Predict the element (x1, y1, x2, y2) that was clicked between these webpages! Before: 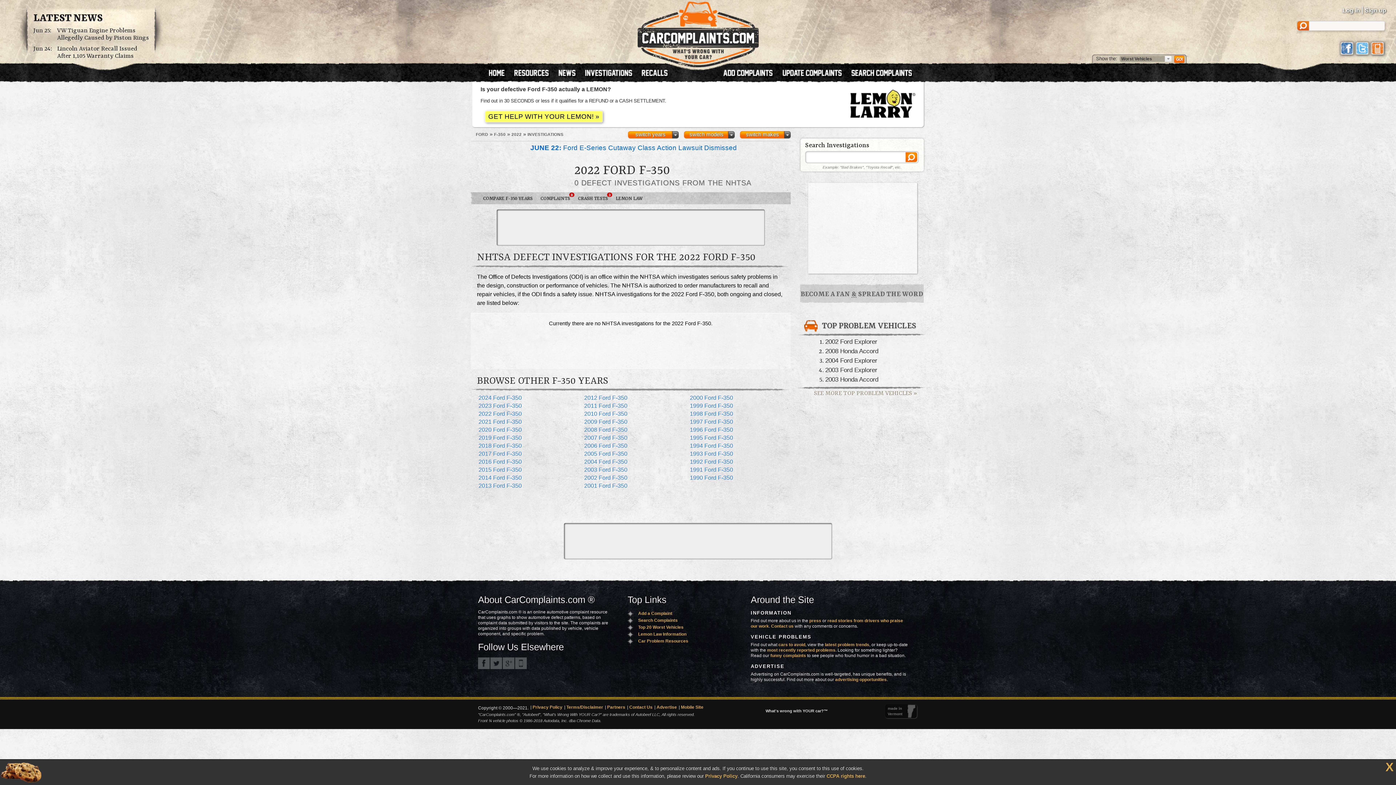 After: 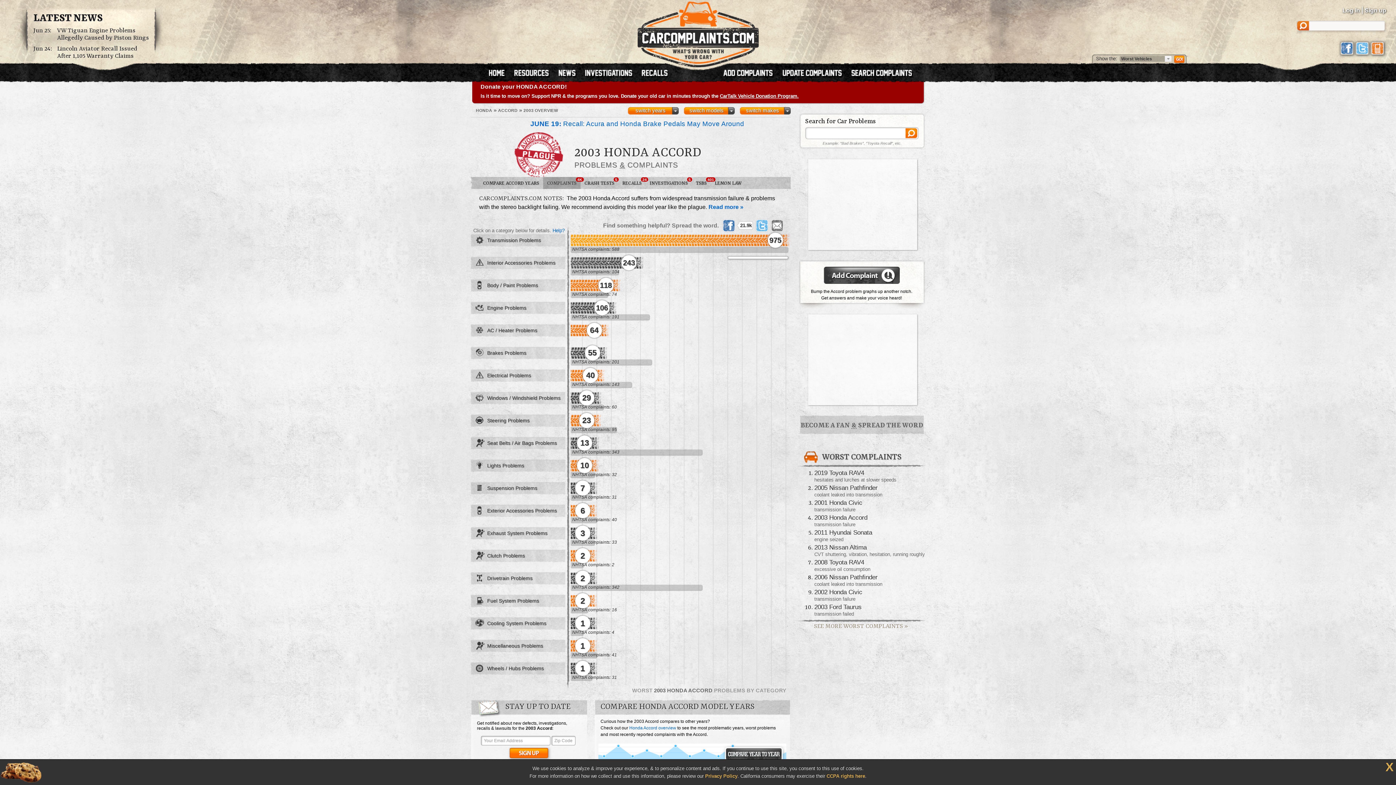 Action: bbox: (825, 375, 878, 383) label: 2003 Honda Accord